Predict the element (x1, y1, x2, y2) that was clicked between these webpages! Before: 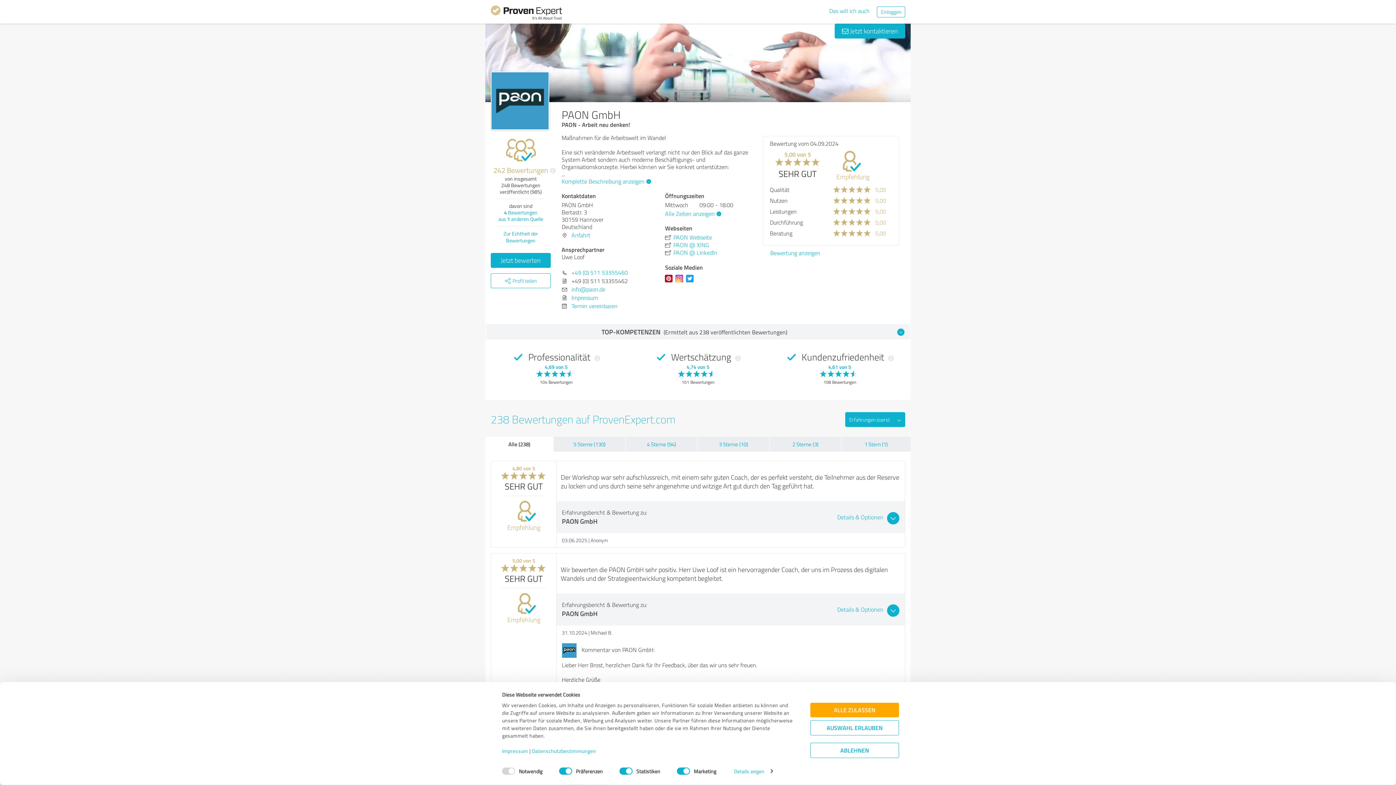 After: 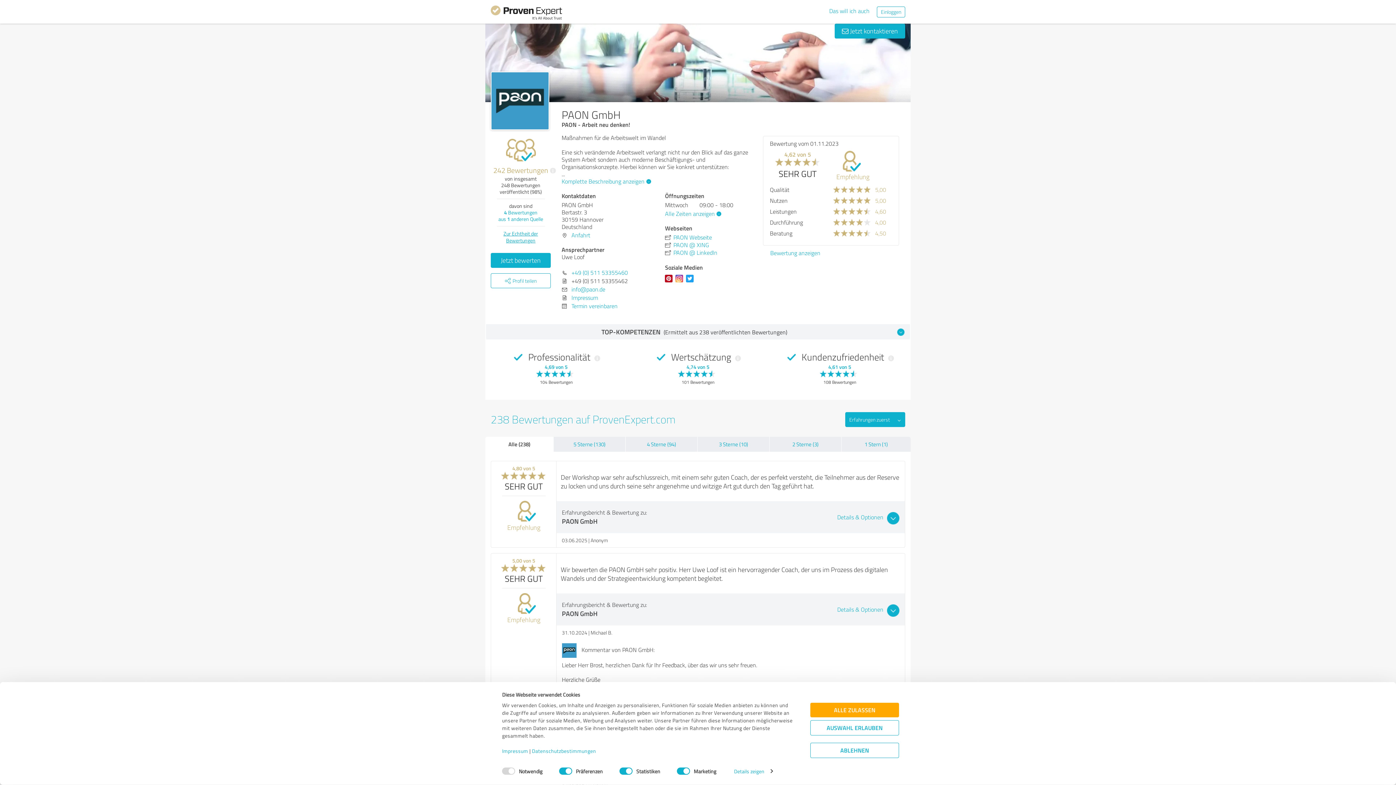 Action: bbox: (503, 230, 538, 244) label: Zur Echtheit der Bewertungen